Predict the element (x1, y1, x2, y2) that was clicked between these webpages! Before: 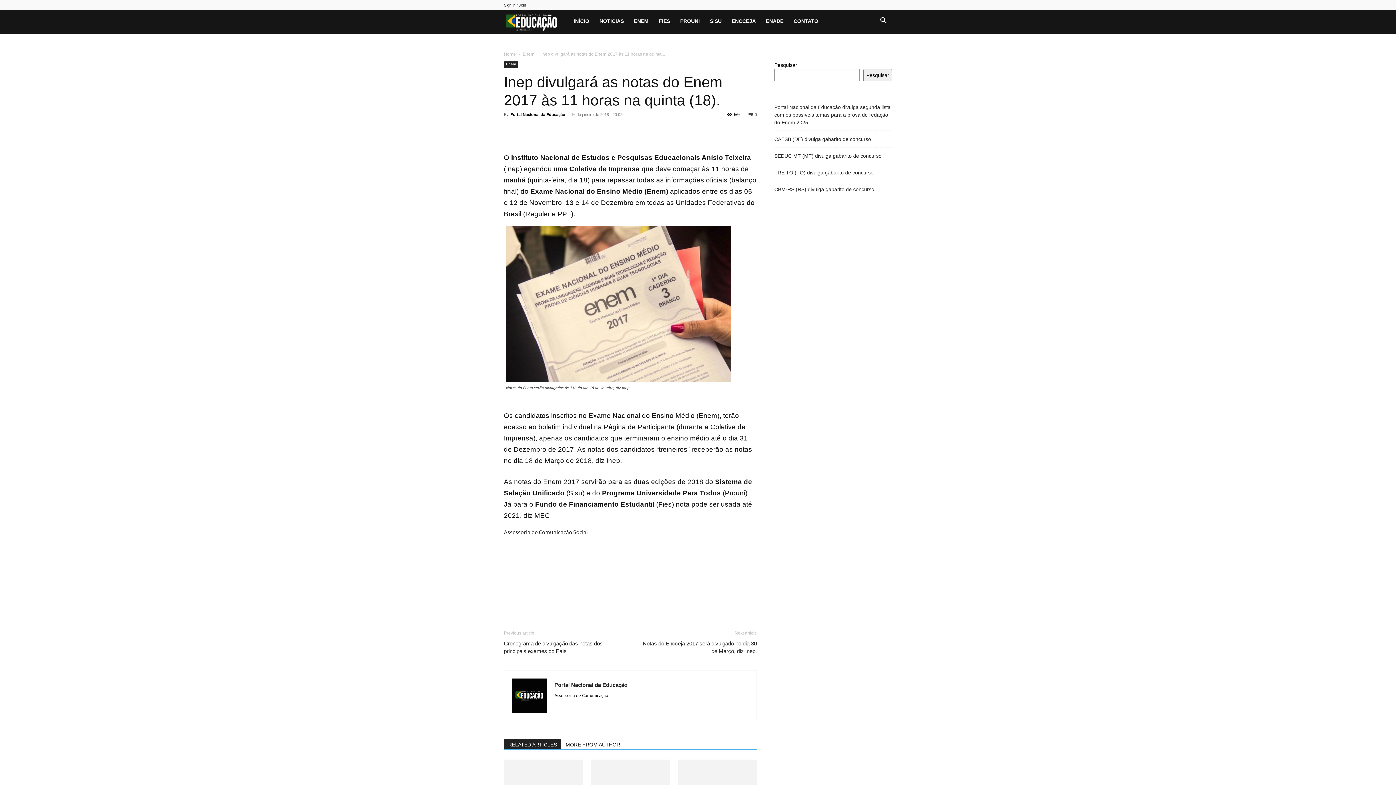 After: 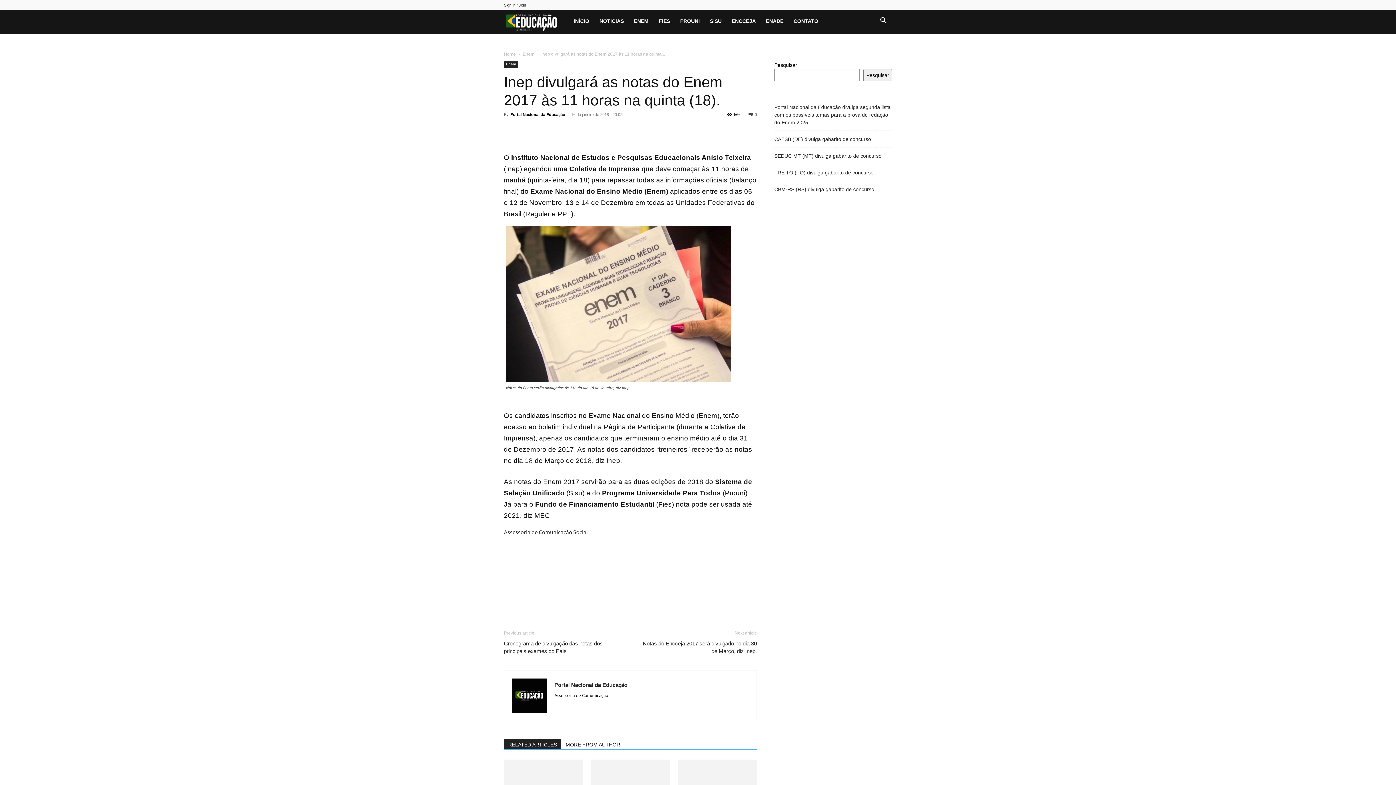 Action: bbox: (874, 18, 892, 24) label: Search